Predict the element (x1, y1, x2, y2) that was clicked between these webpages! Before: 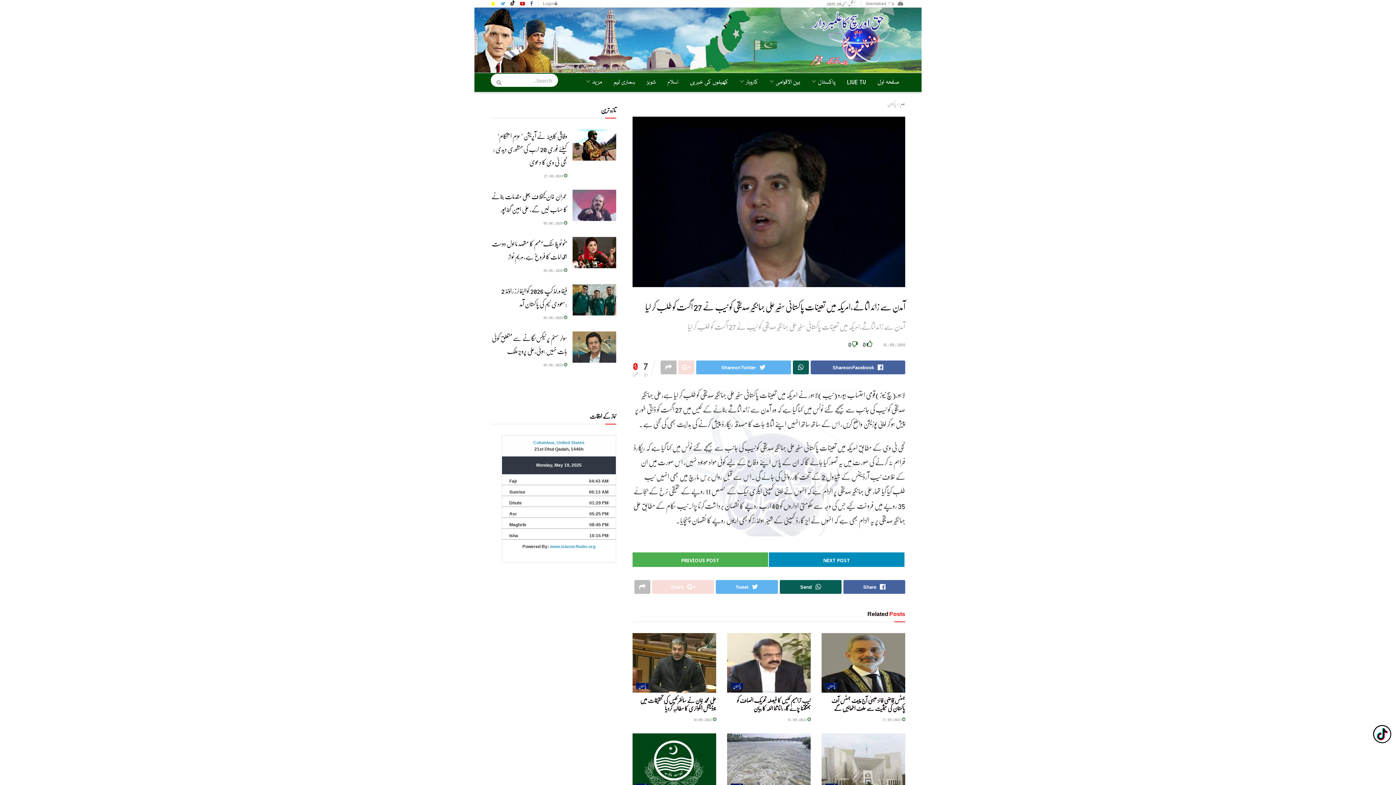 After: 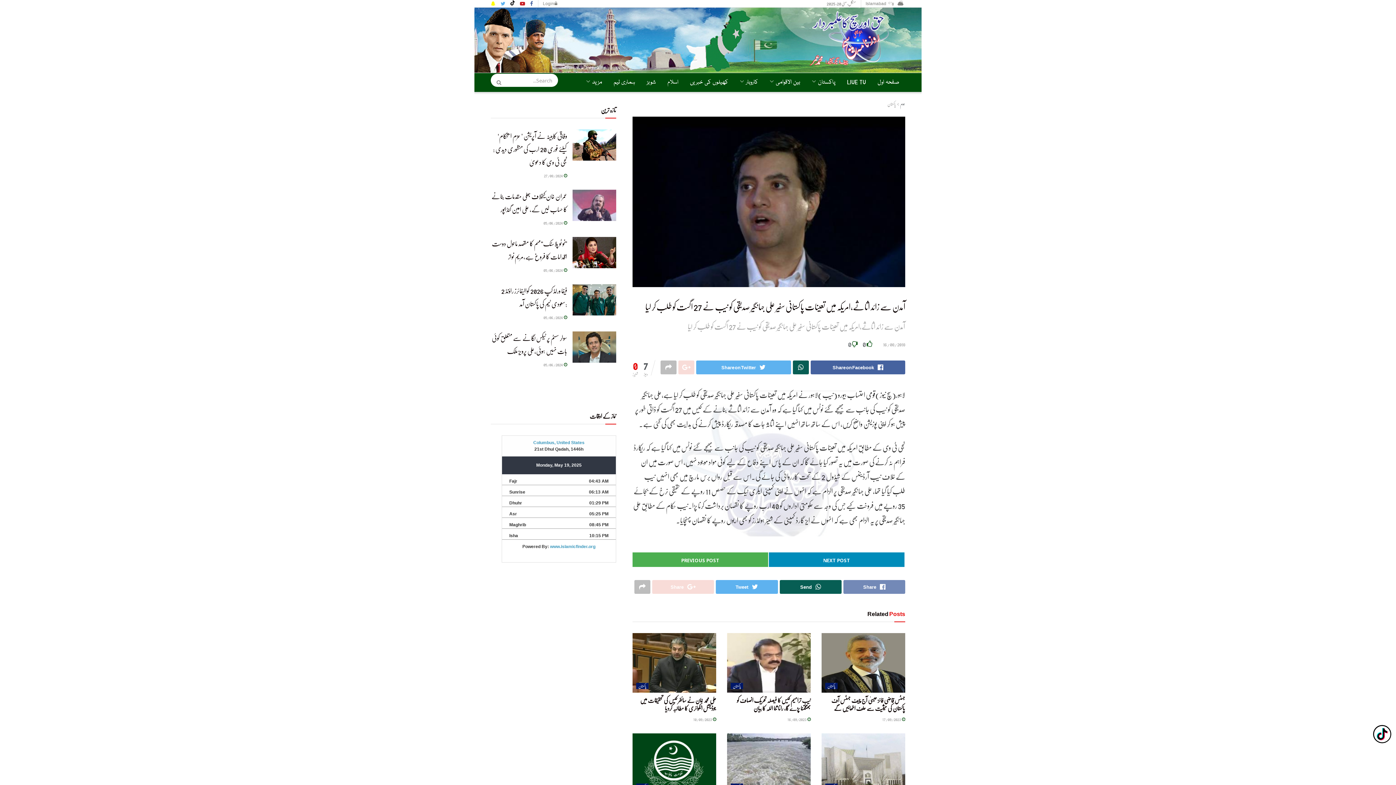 Action: bbox: (843, 580, 905, 594) label: Share